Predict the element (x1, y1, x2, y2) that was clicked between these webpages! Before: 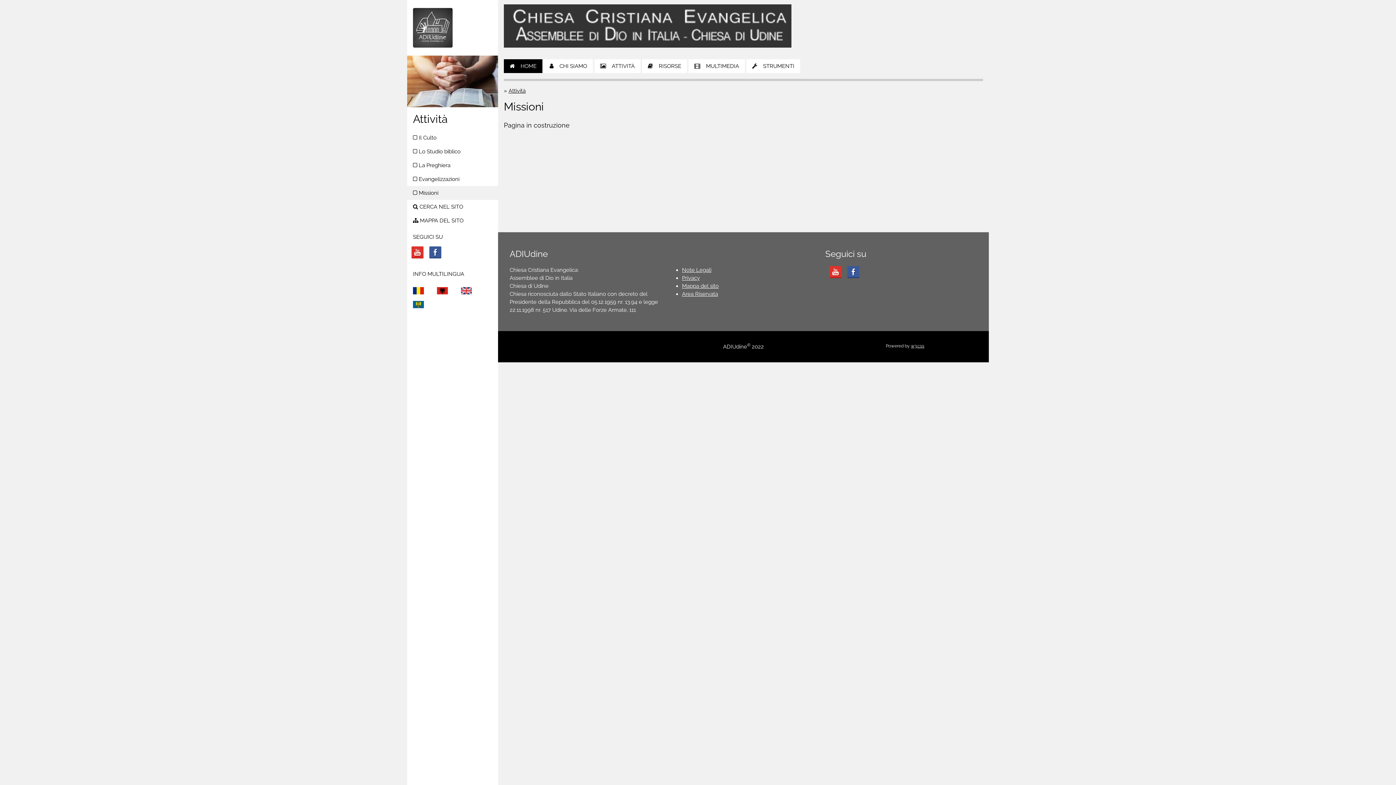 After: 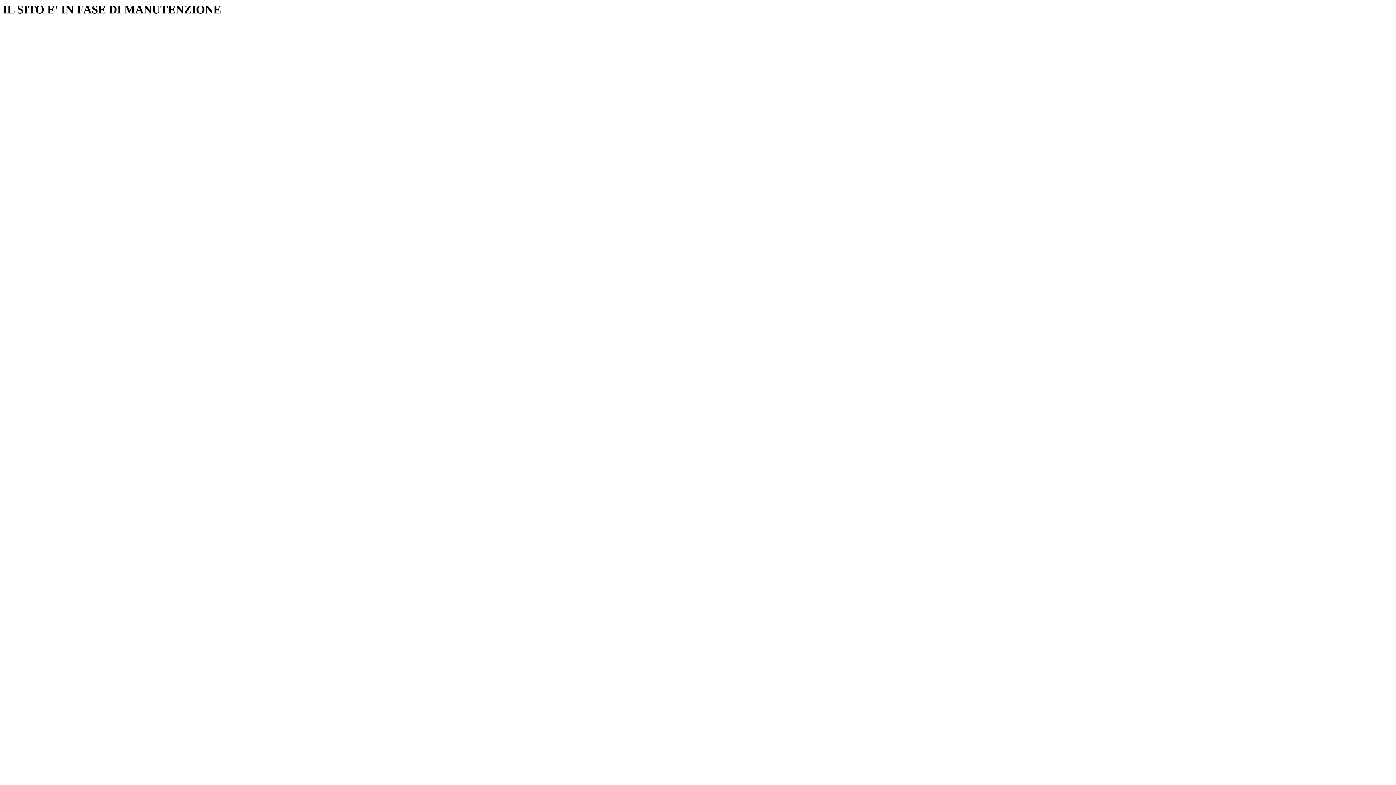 Action: bbox: (504, 20, 791, 26)